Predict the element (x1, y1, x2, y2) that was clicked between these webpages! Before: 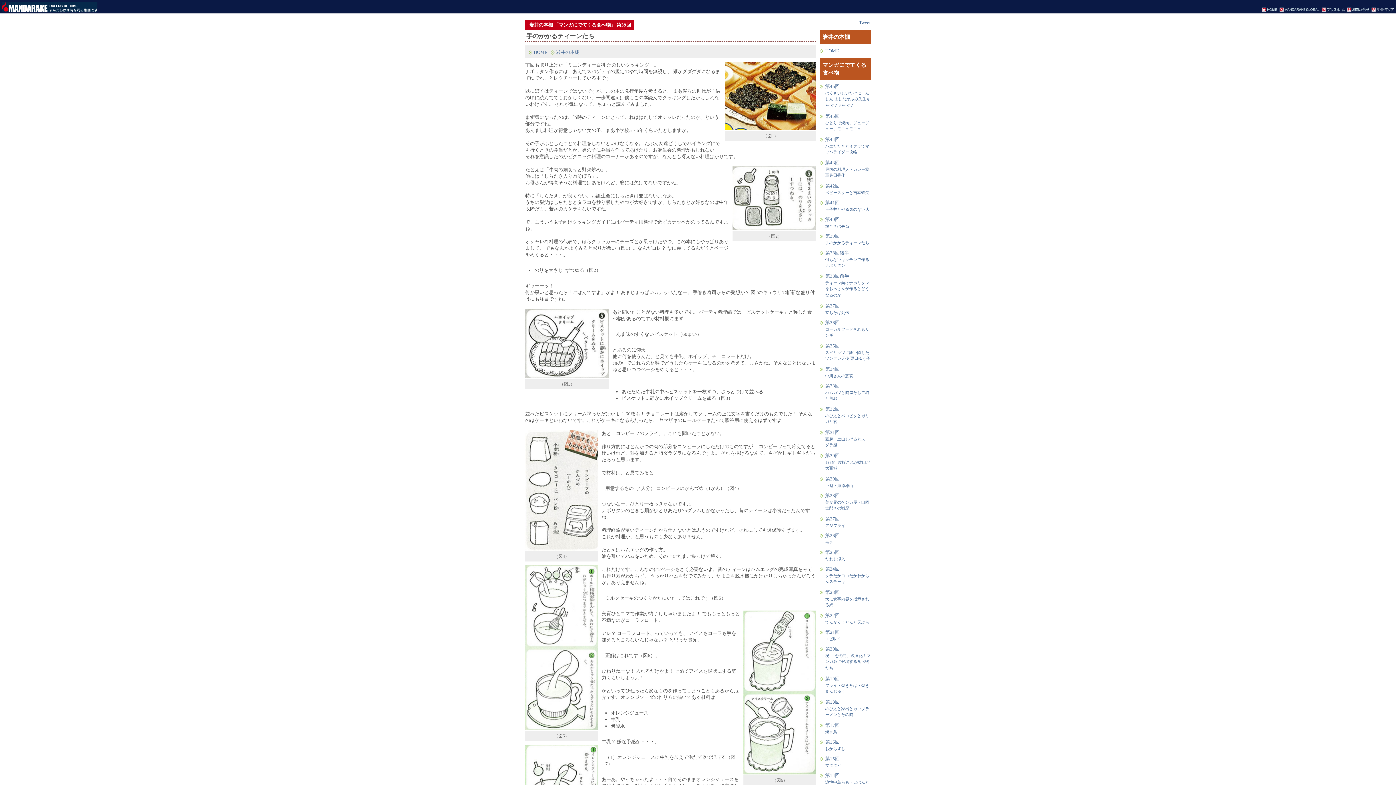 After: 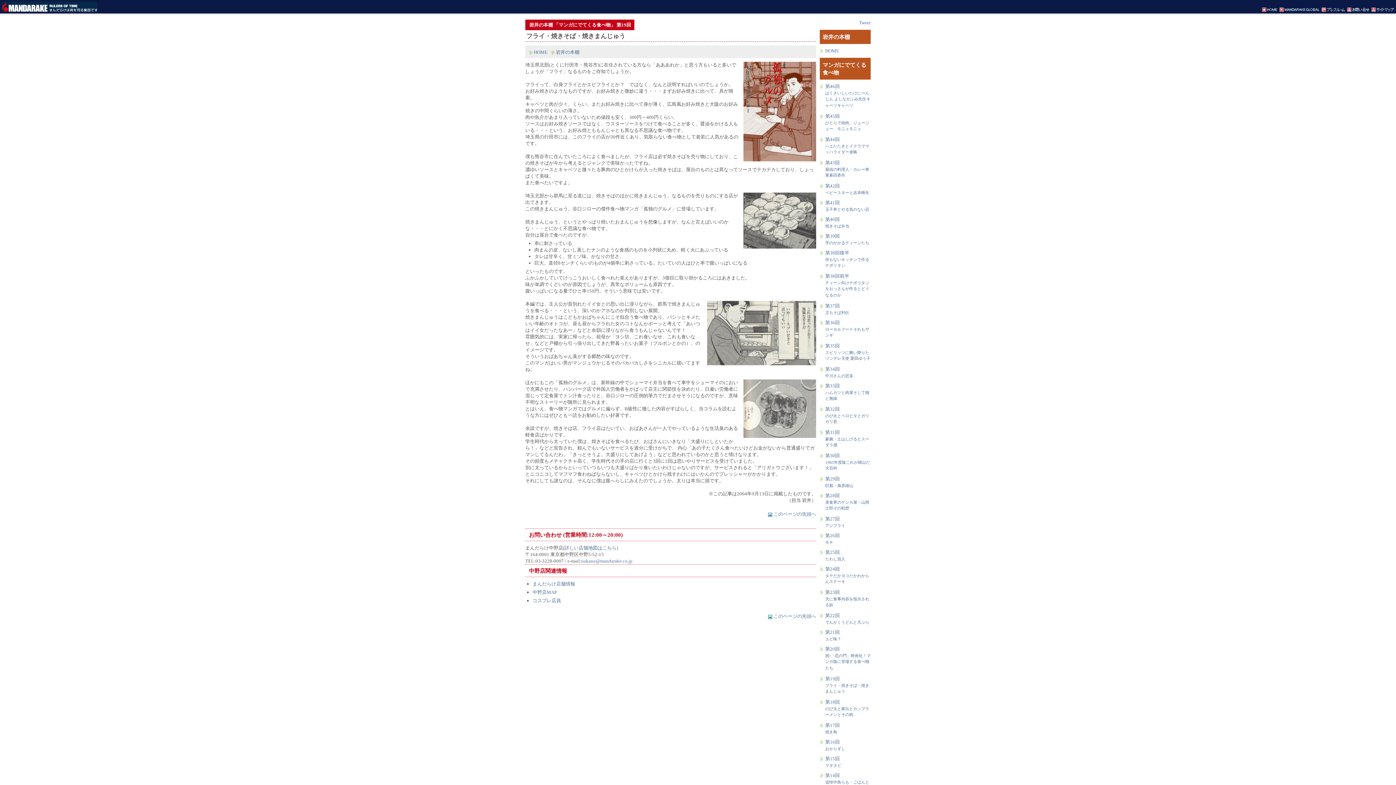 Action: label: 第19回
フライ・焼きそば・焼きまんじゅう bbox: (825, 676, 869, 694)